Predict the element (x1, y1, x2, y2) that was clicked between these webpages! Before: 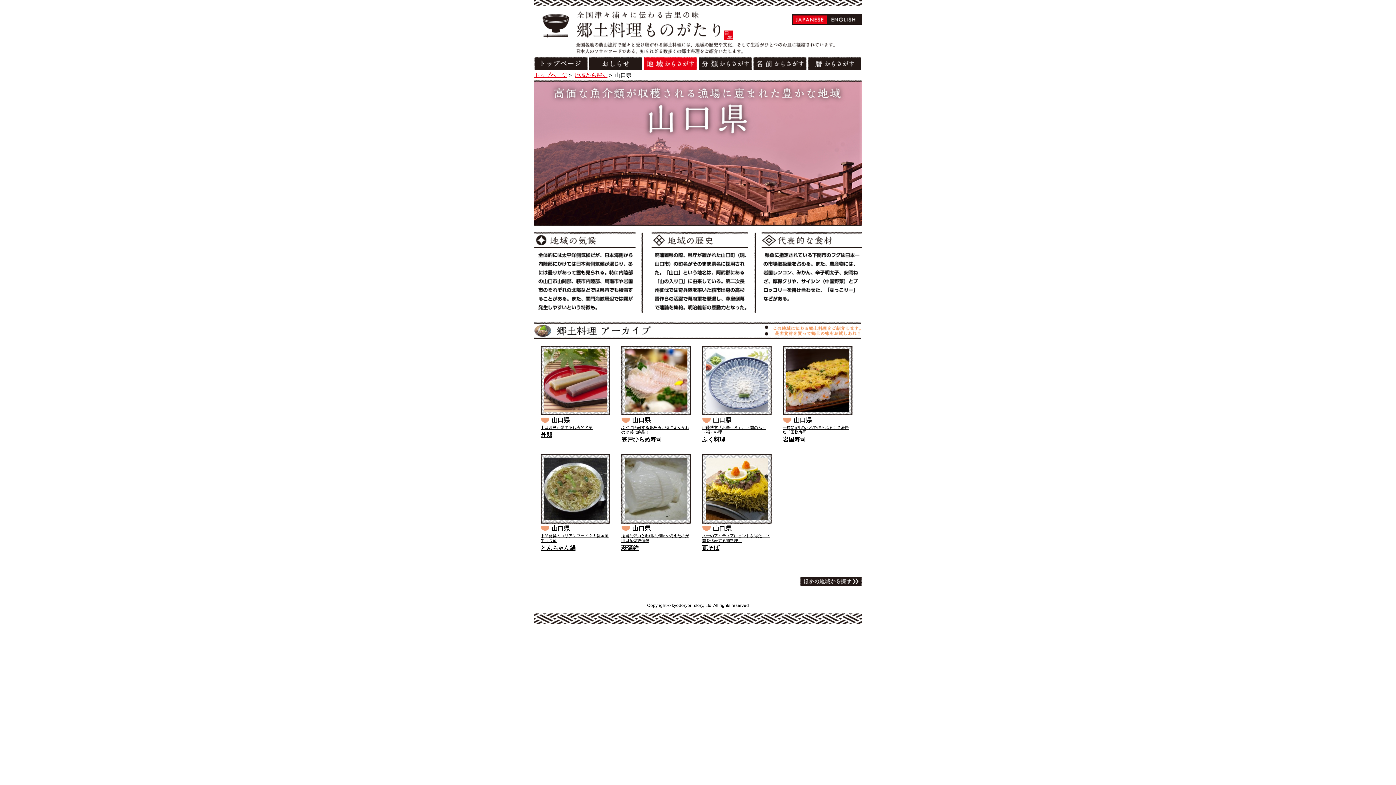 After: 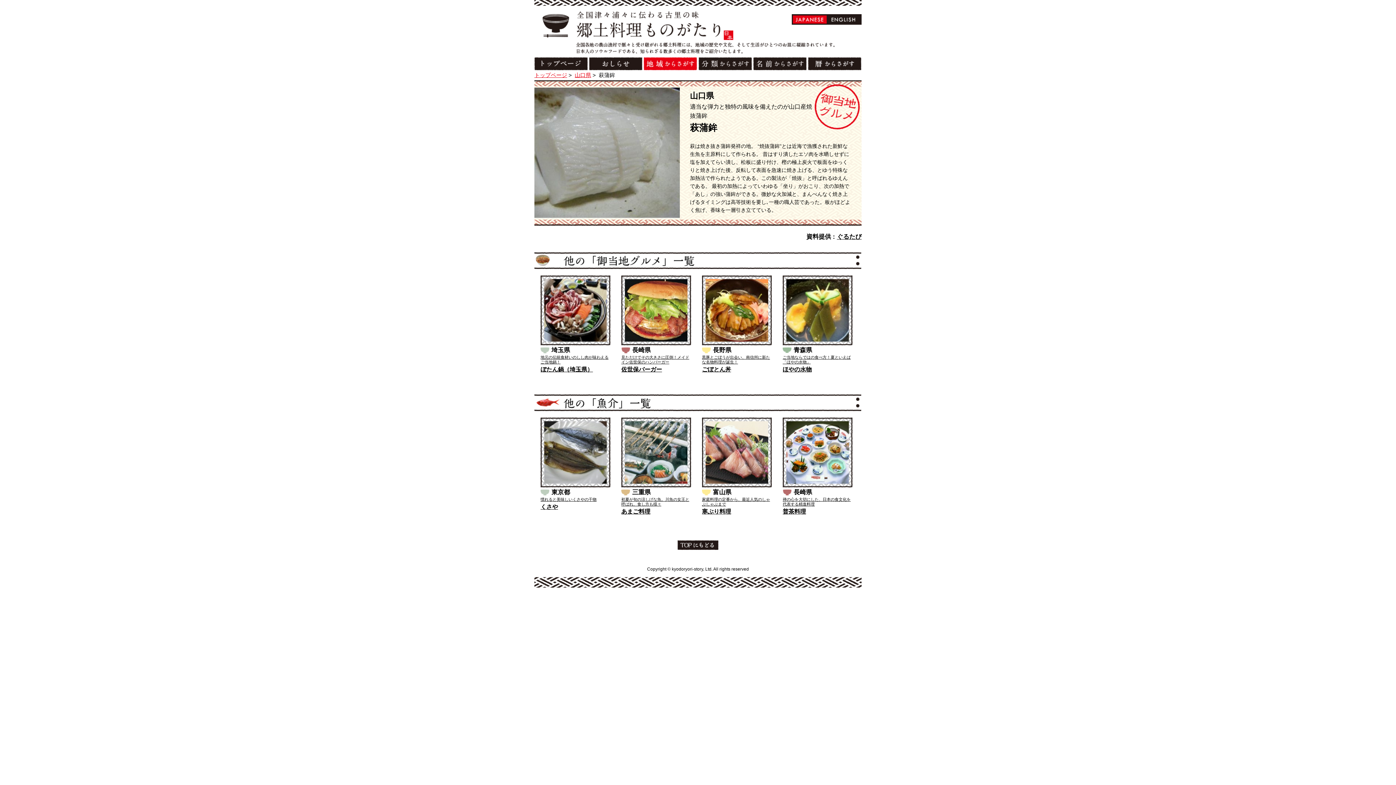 Action: bbox: (621, 545, 638, 551) label: 萩蒲鉾